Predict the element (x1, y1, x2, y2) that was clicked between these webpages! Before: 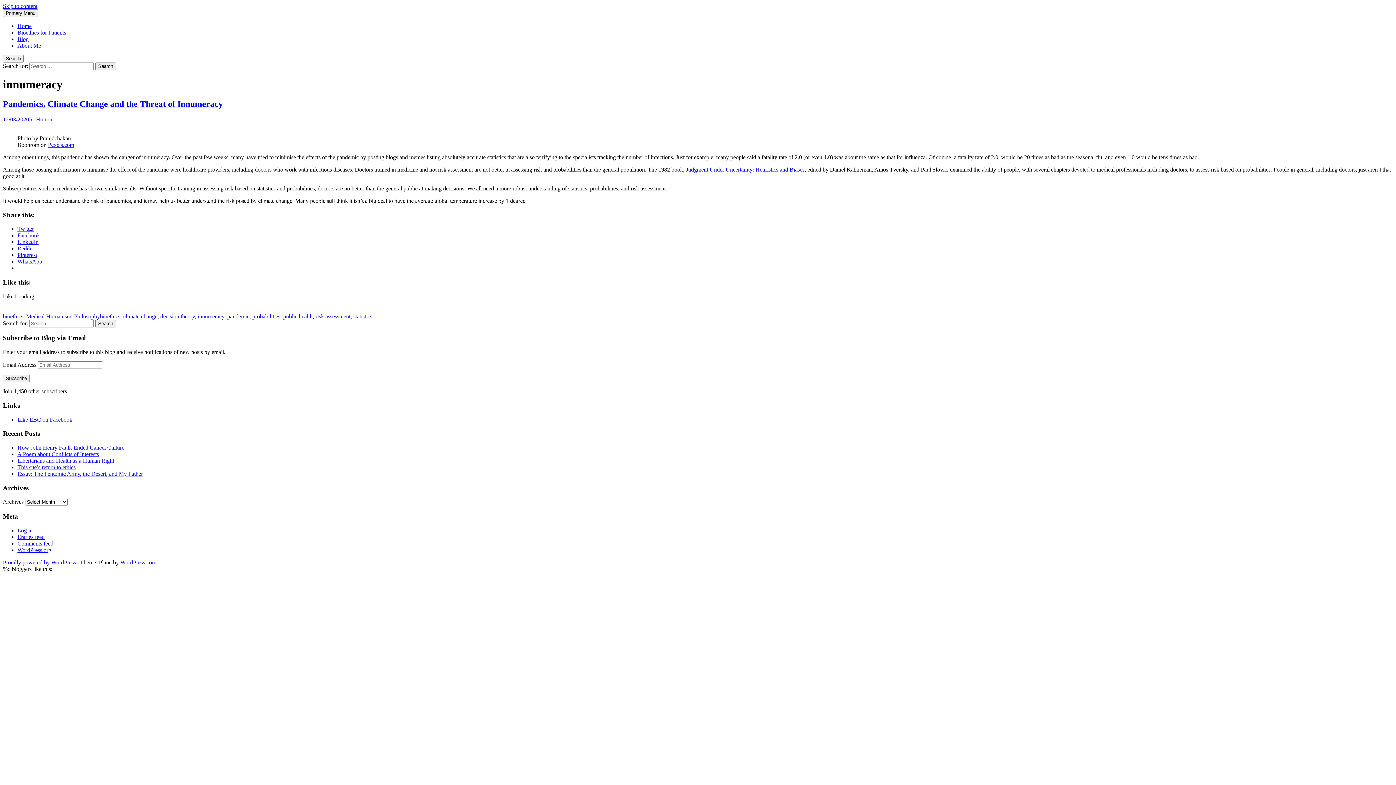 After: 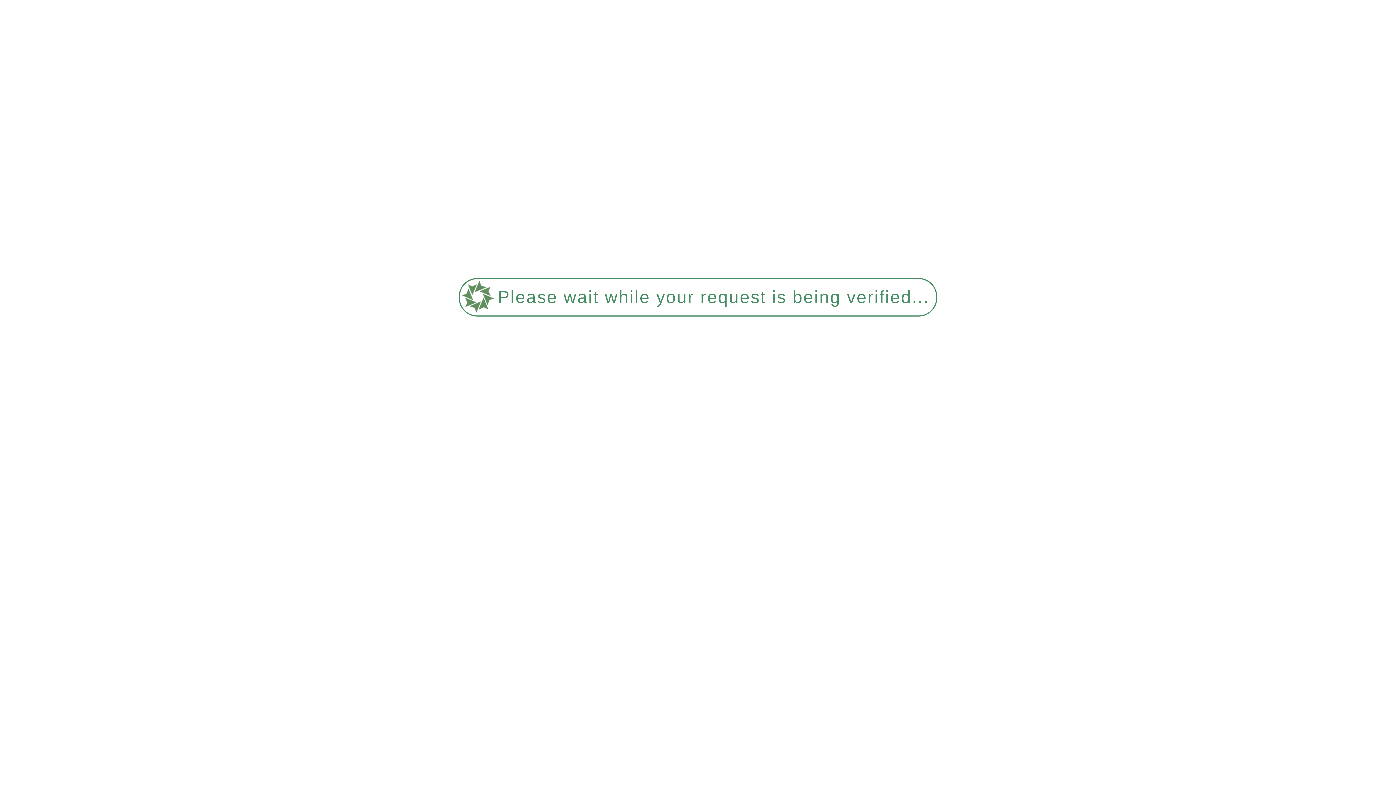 Action: label: Comments feed bbox: (17, 540, 53, 546)